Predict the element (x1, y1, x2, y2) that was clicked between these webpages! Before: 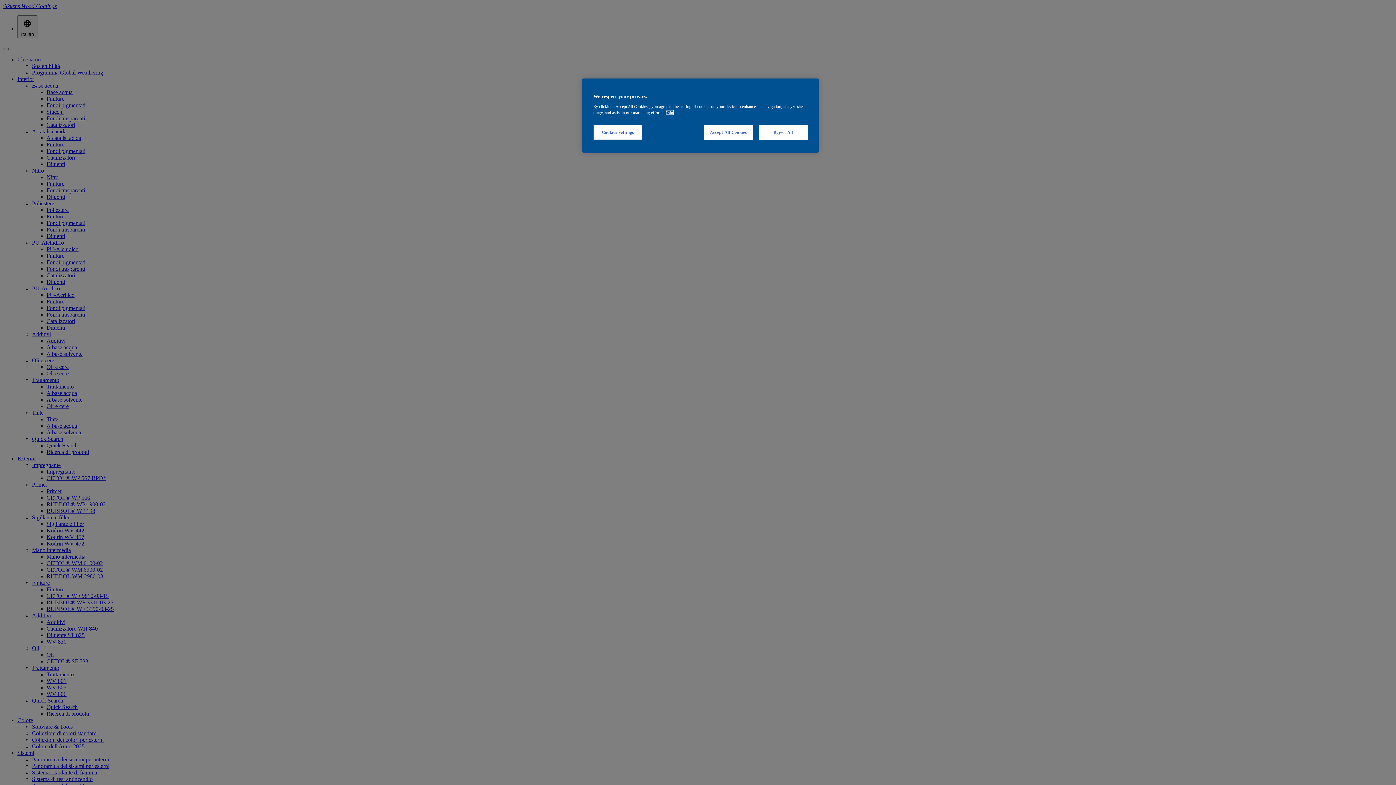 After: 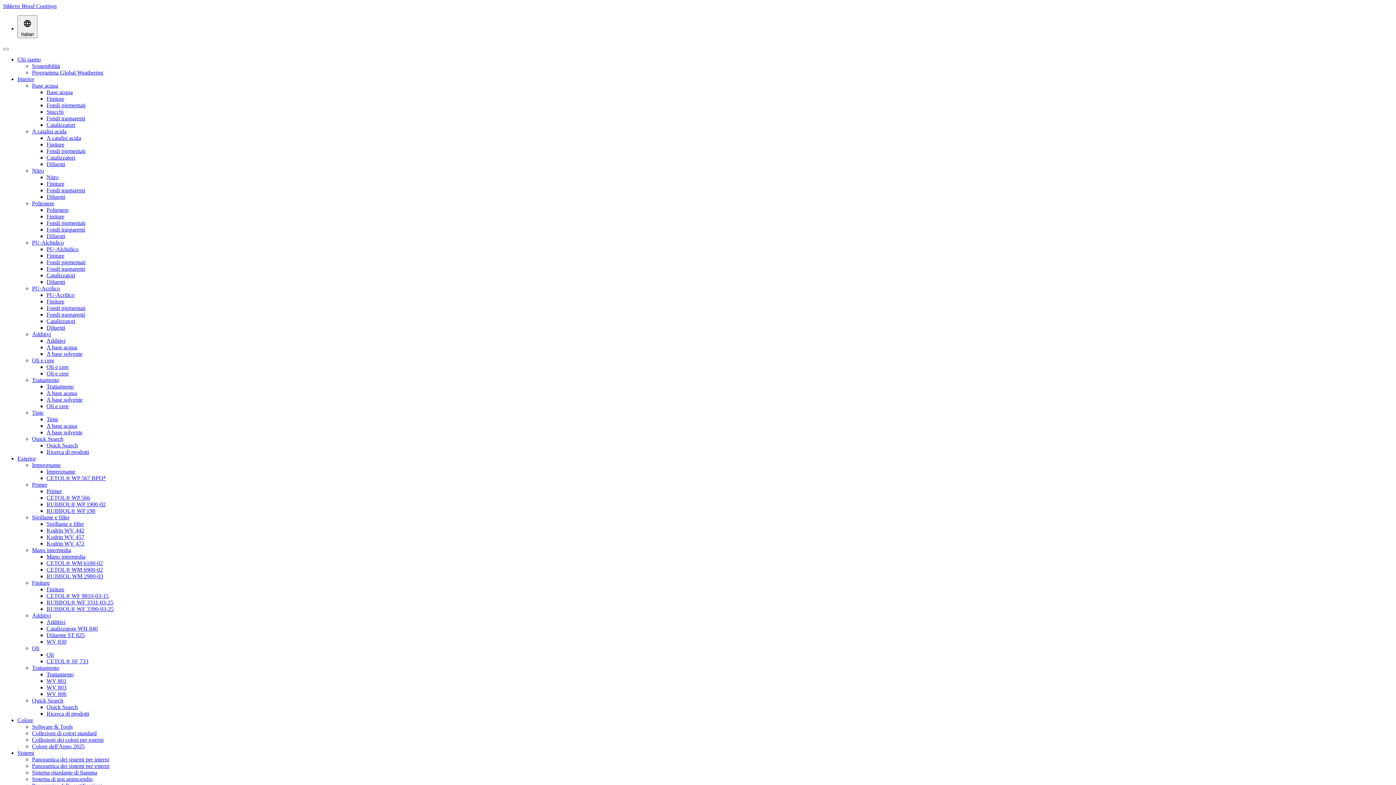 Action: label: Reject All bbox: (758, 125, 808, 140)